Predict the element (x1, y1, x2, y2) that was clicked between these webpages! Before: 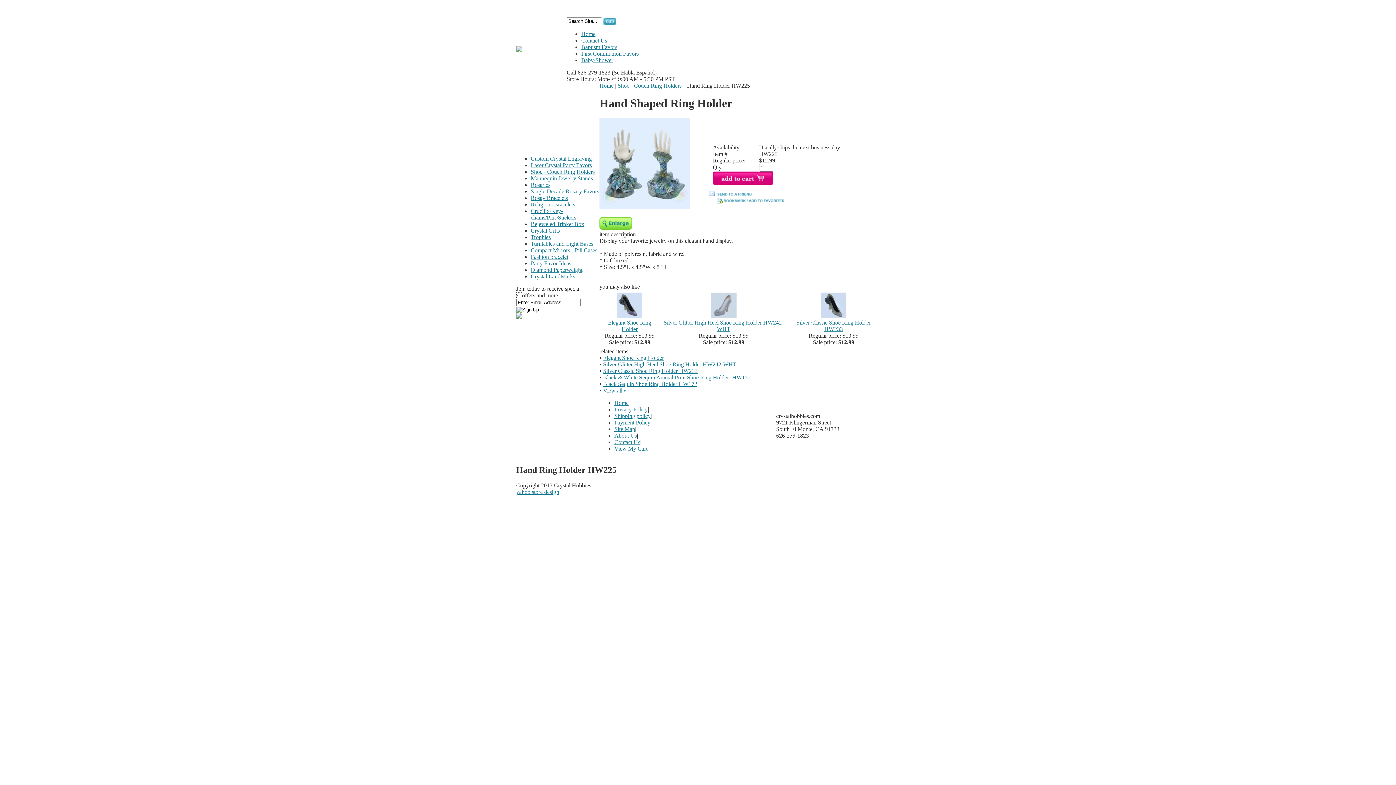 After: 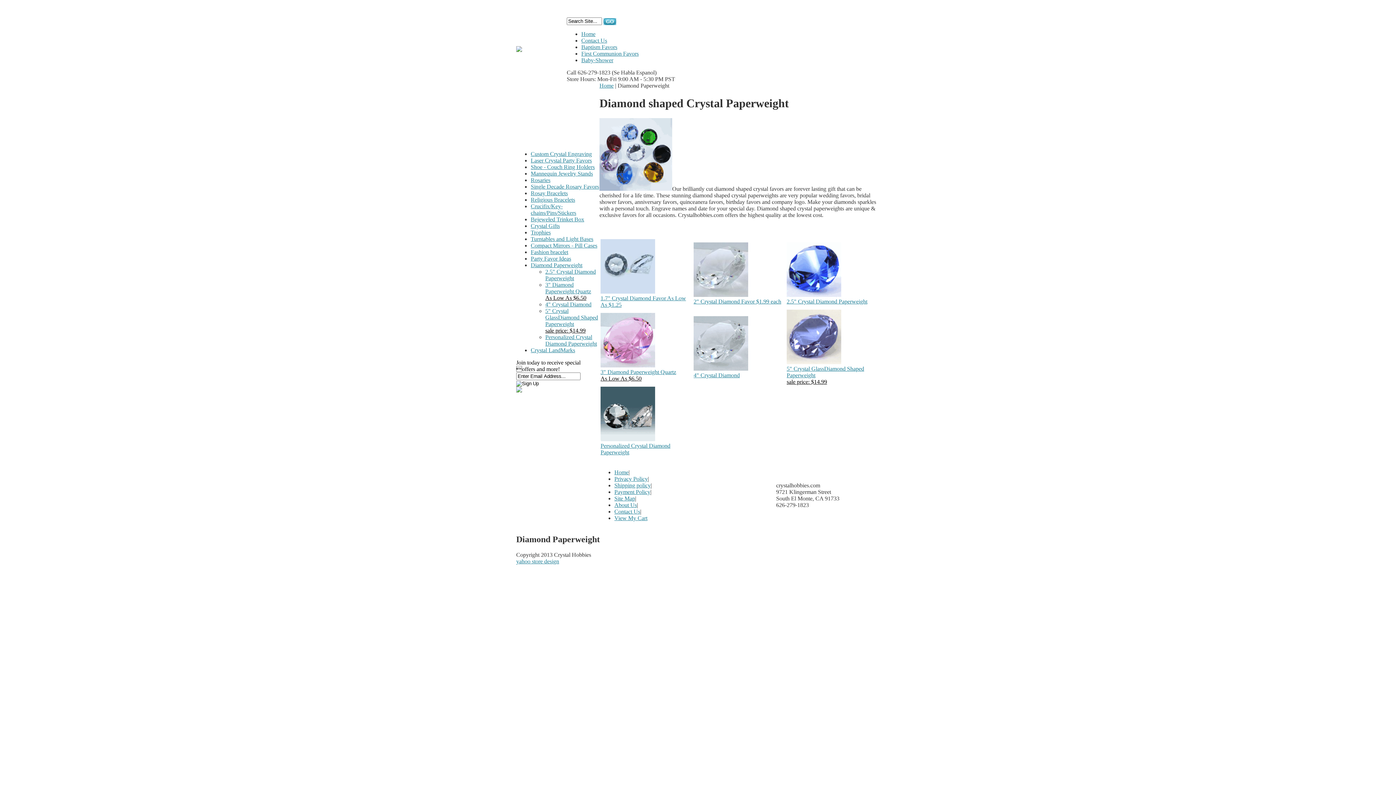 Action: label: Diamond Paperweight bbox: (530, 266, 582, 273)